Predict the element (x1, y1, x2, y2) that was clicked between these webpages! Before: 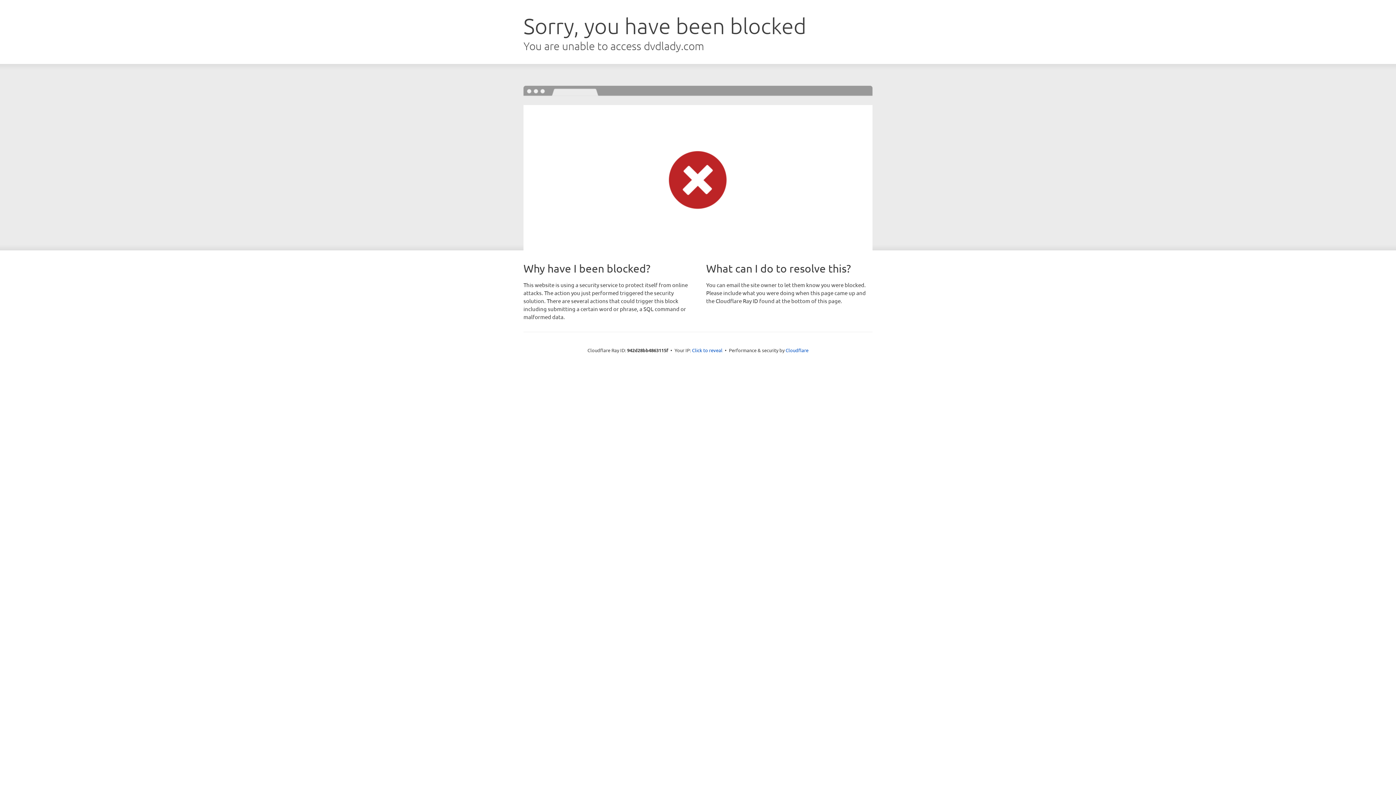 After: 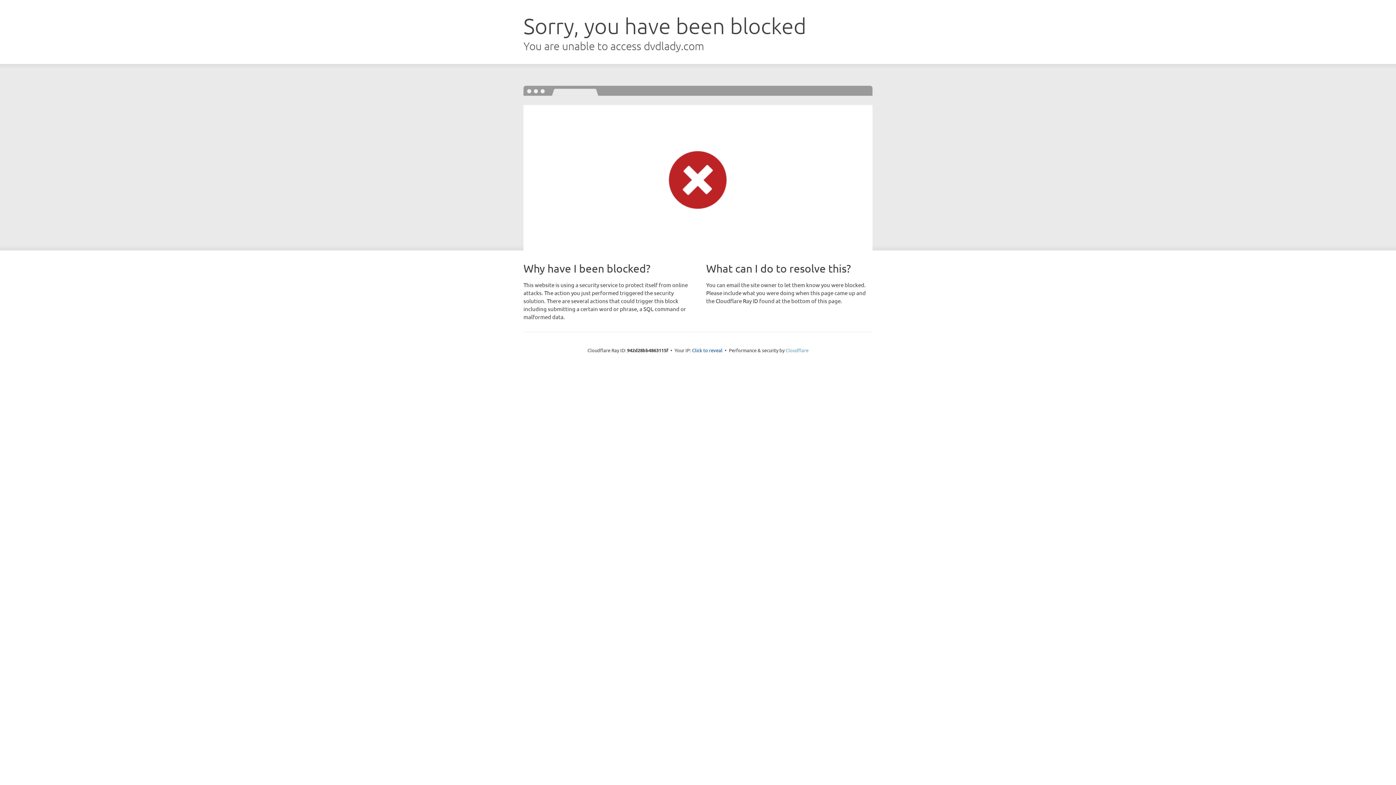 Action: label: Cloudflare bbox: (785, 347, 808, 353)